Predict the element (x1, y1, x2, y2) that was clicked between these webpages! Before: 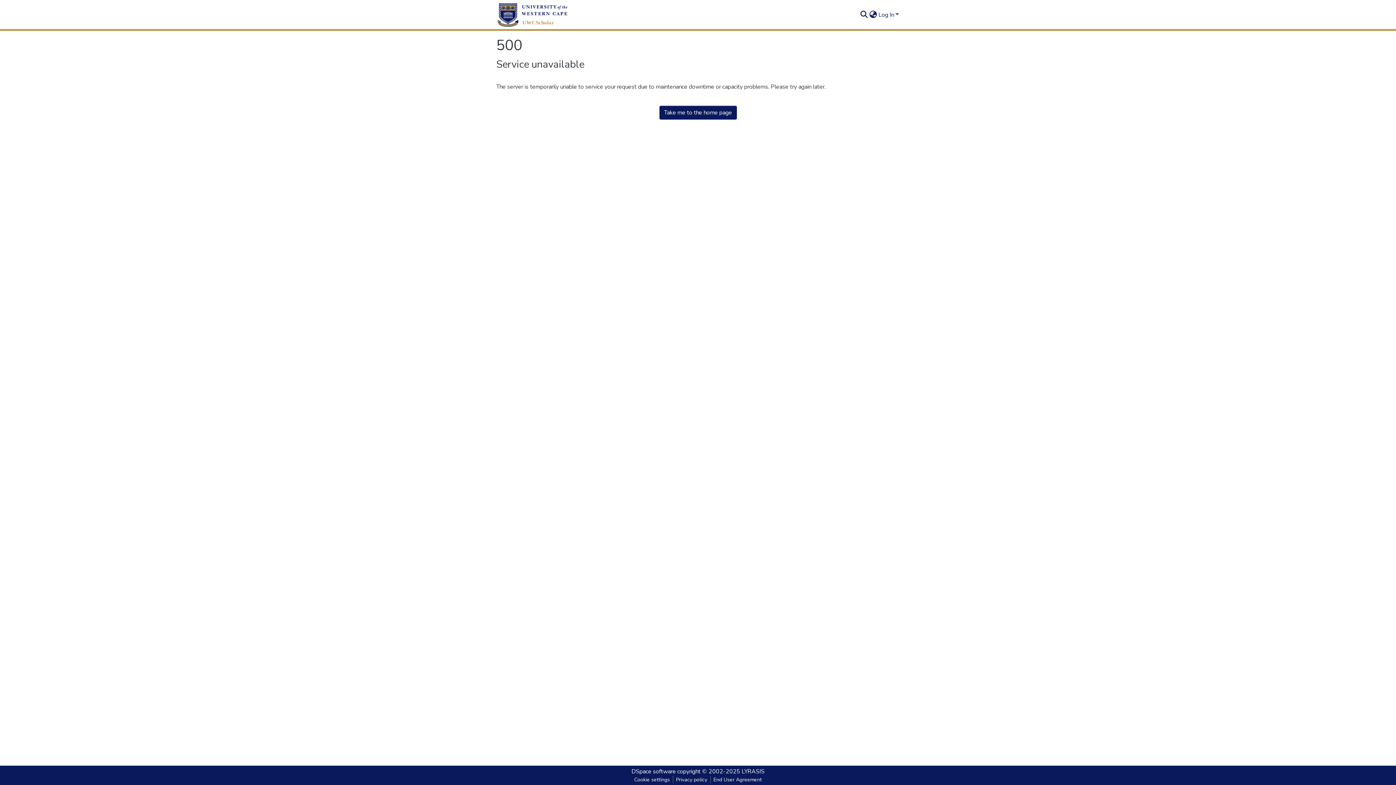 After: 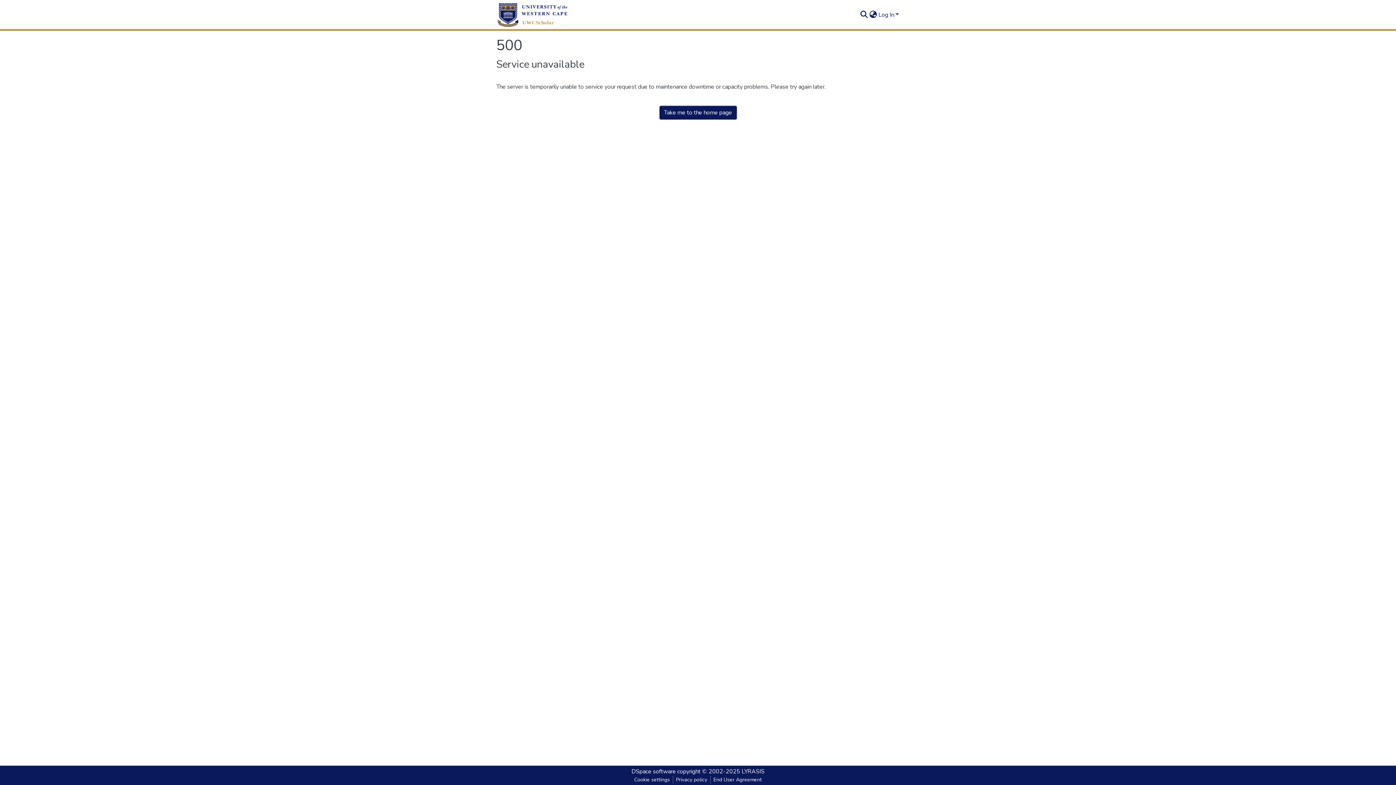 Action: bbox: (659, 105, 736, 119) label: Take me to the home page